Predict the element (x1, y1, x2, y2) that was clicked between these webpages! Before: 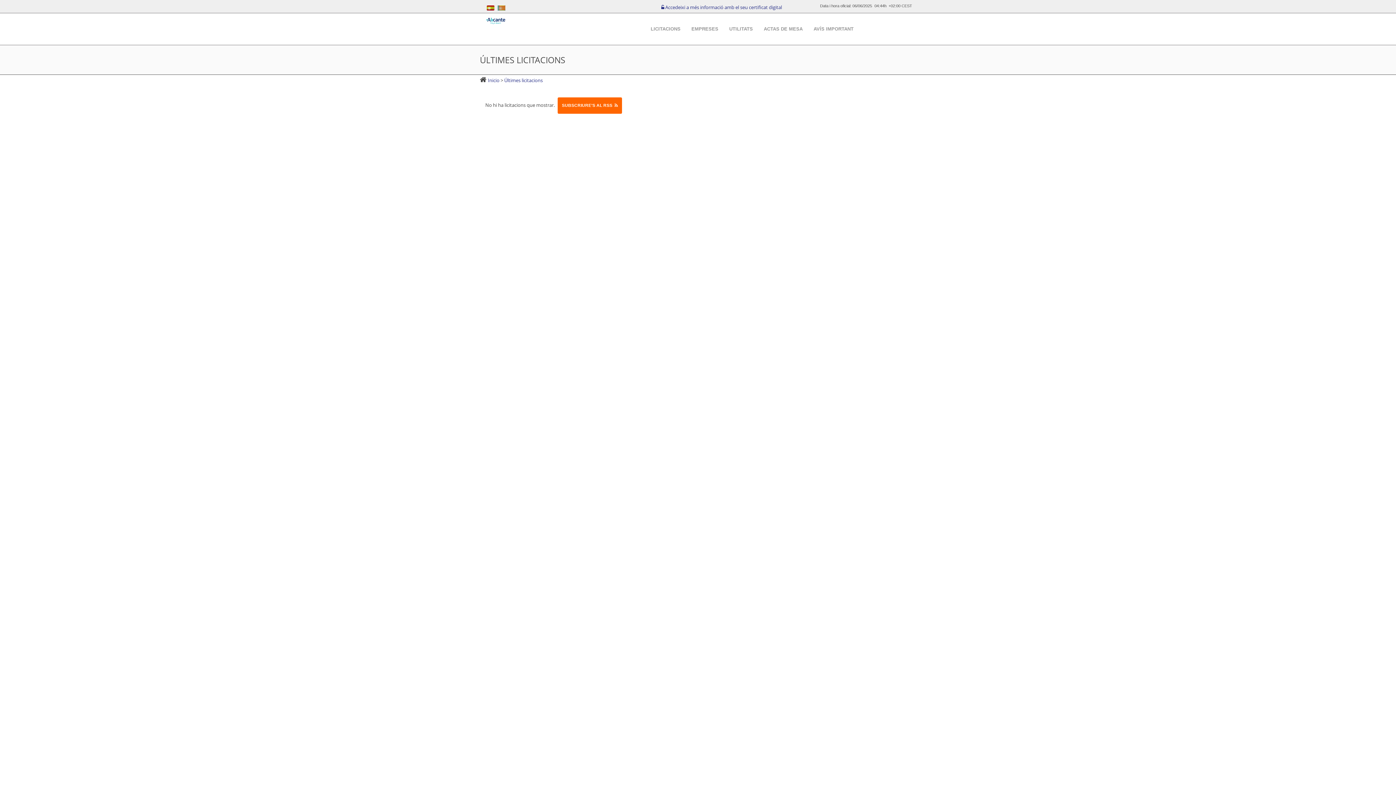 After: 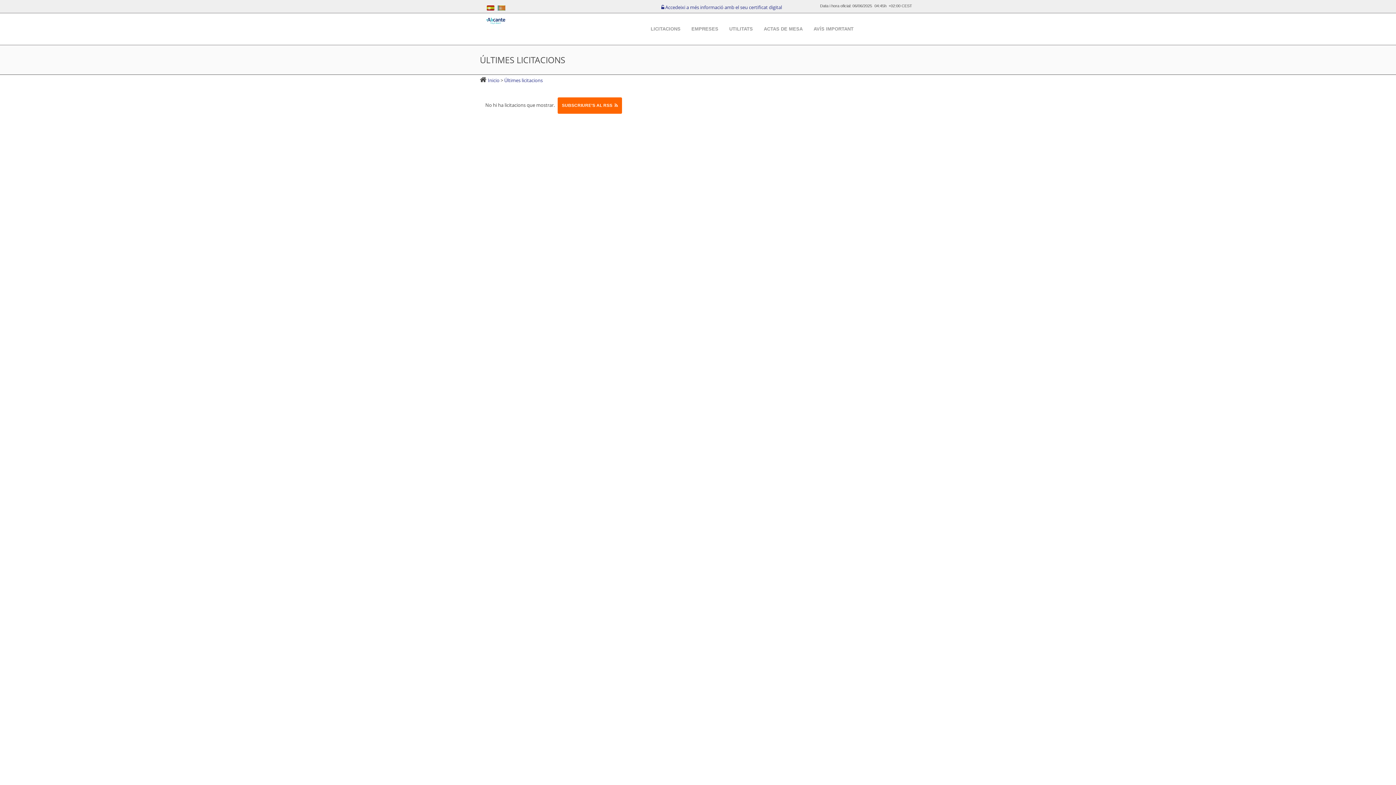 Action: label: Inicio  bbox: (488, 76, 500, 83)